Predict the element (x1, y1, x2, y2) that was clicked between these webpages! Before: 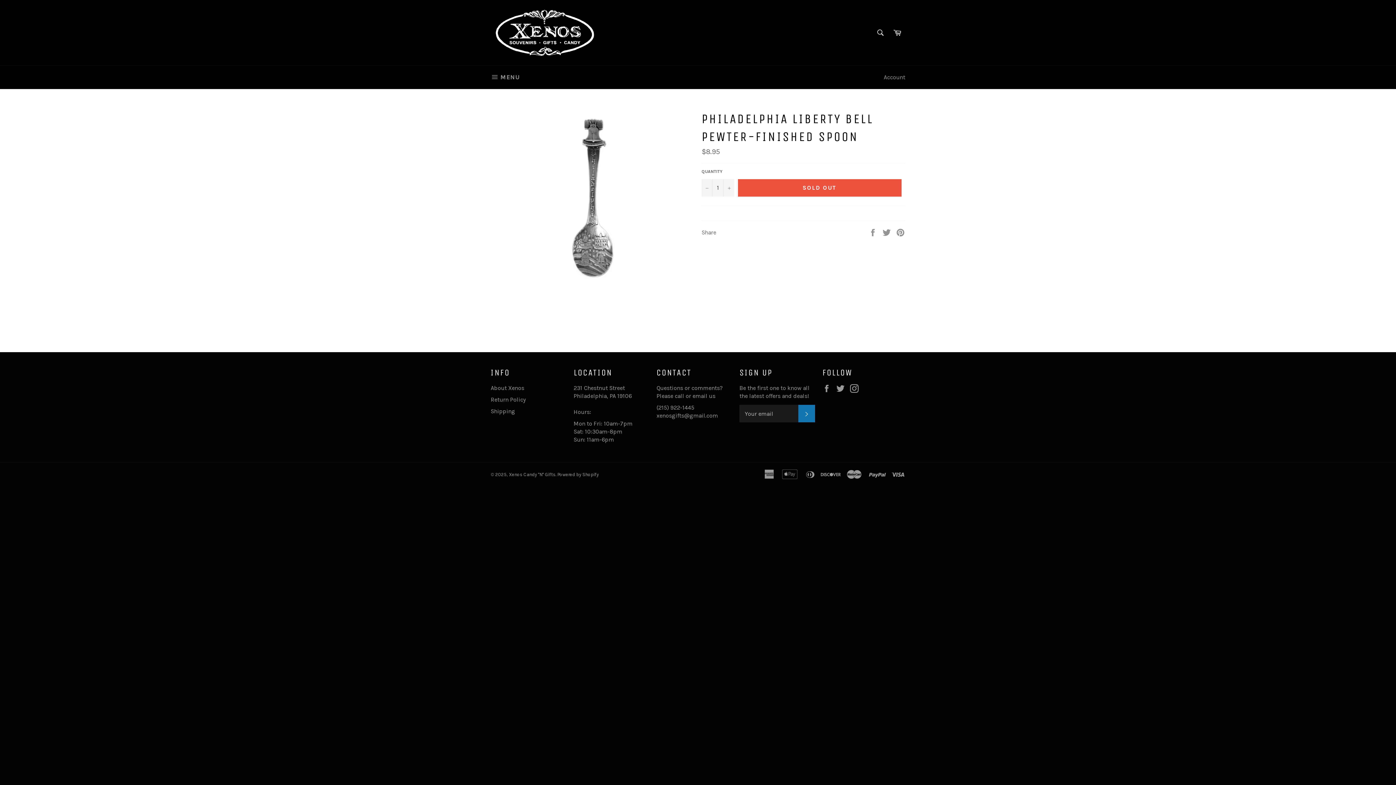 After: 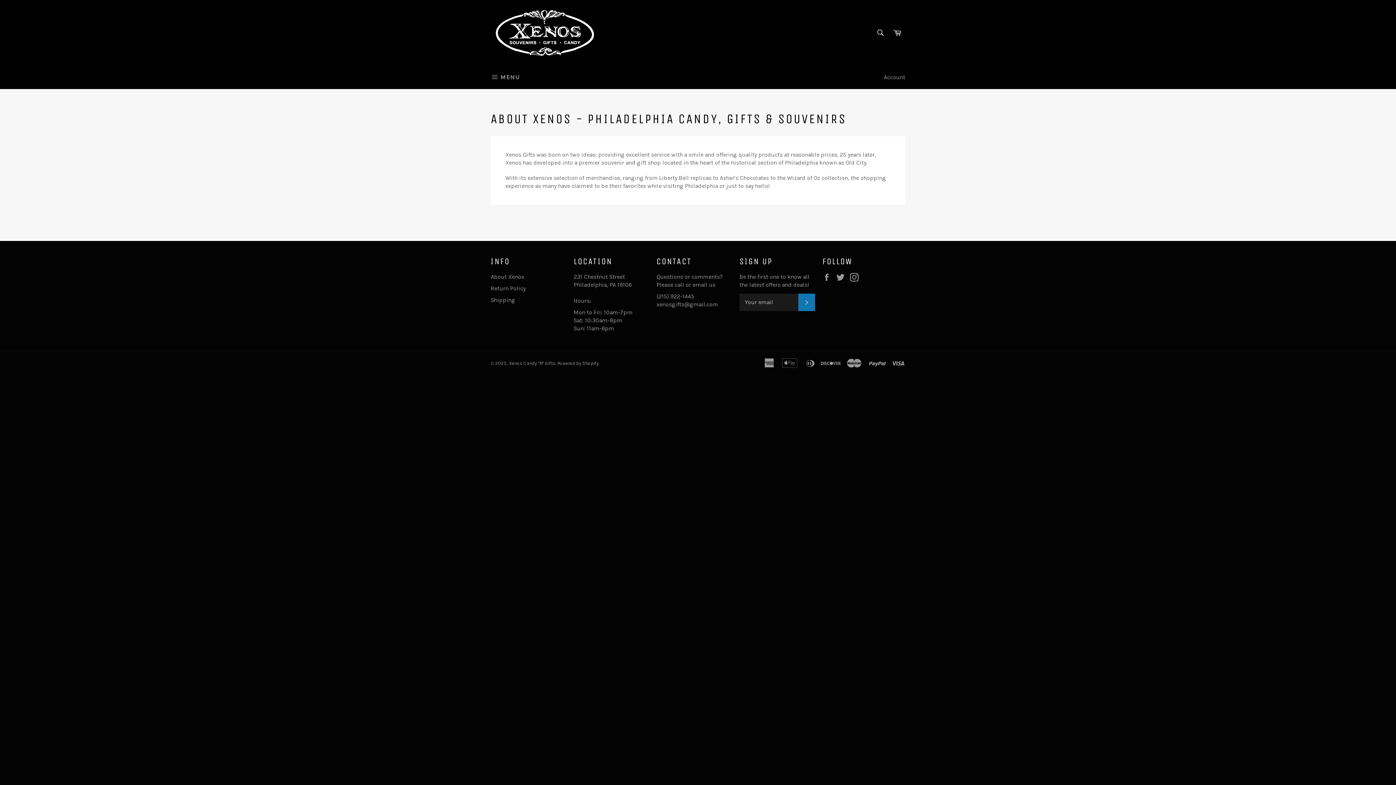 Action: label: About Xenos bbox: (490, 384, 524, 391)